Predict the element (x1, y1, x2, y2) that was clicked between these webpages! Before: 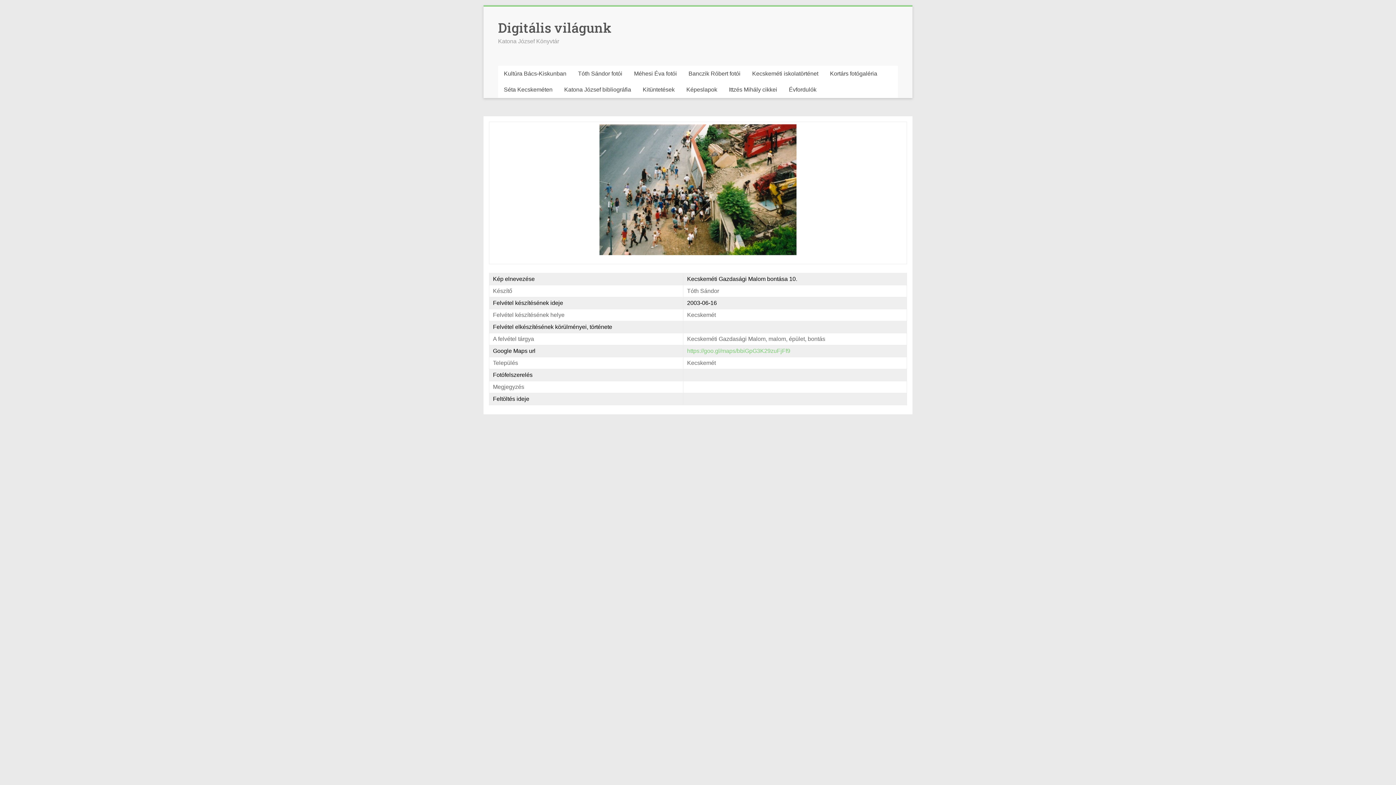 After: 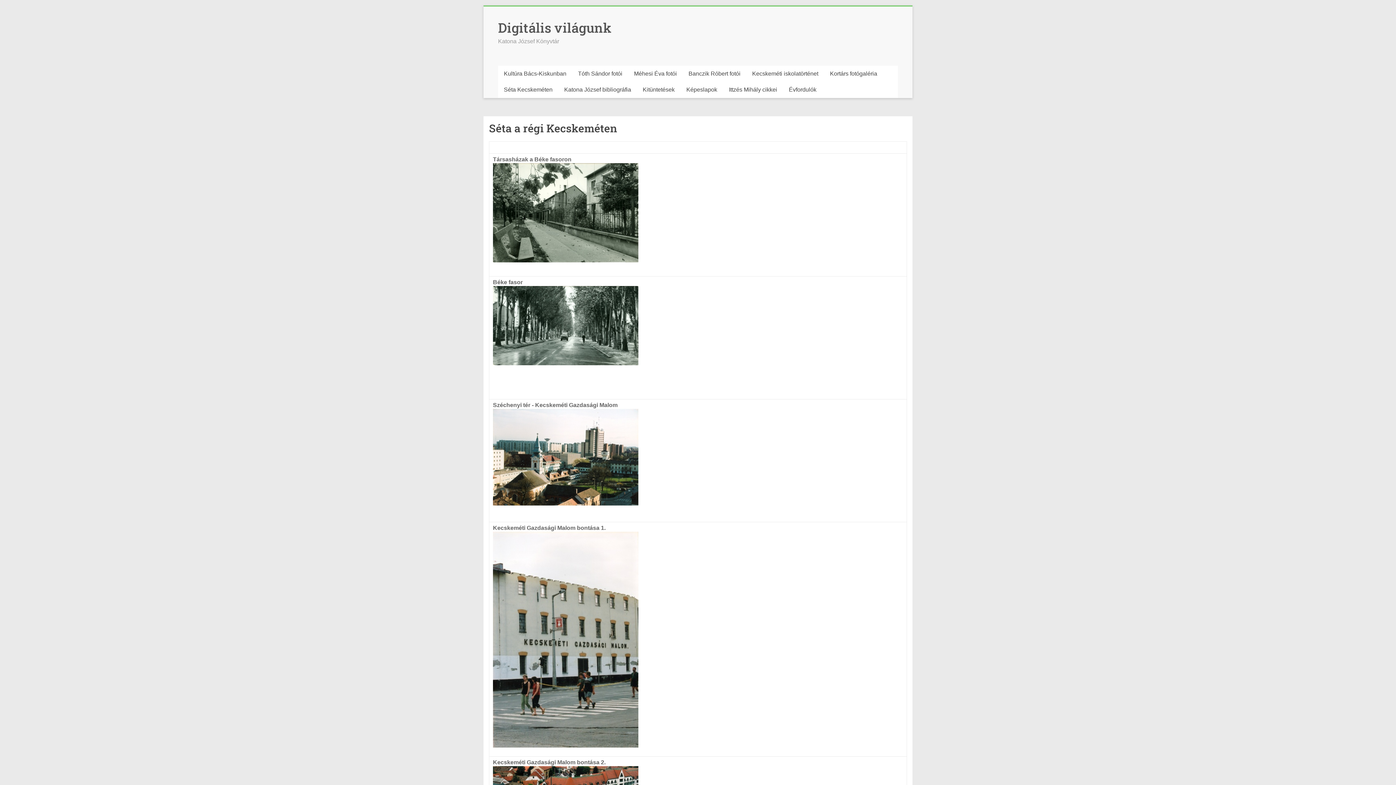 Action: bbox: (498, 81, 558, 97) label: Séta Kecskeméten